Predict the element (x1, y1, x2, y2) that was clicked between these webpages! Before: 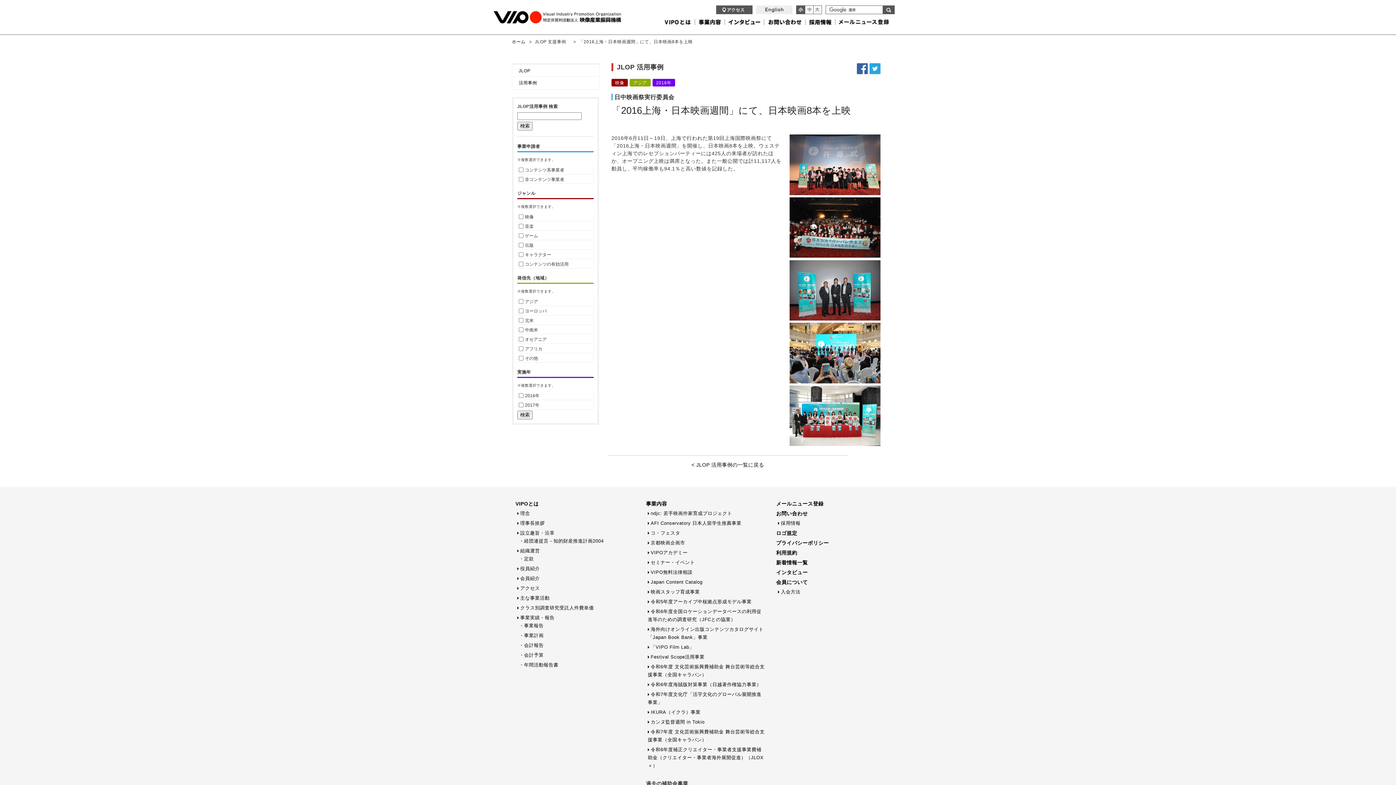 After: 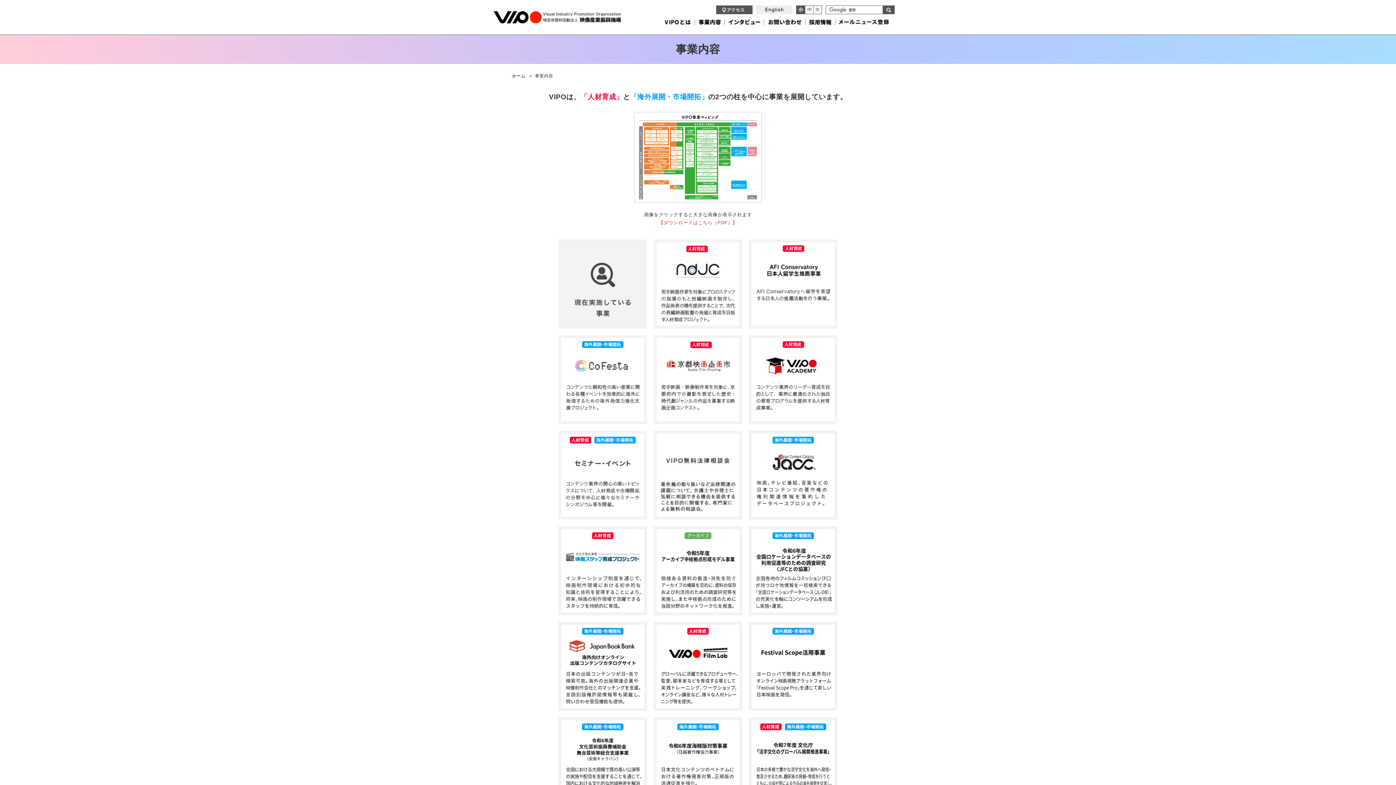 Action: bbox: (646, 500, 765, 508) label: 事業内容